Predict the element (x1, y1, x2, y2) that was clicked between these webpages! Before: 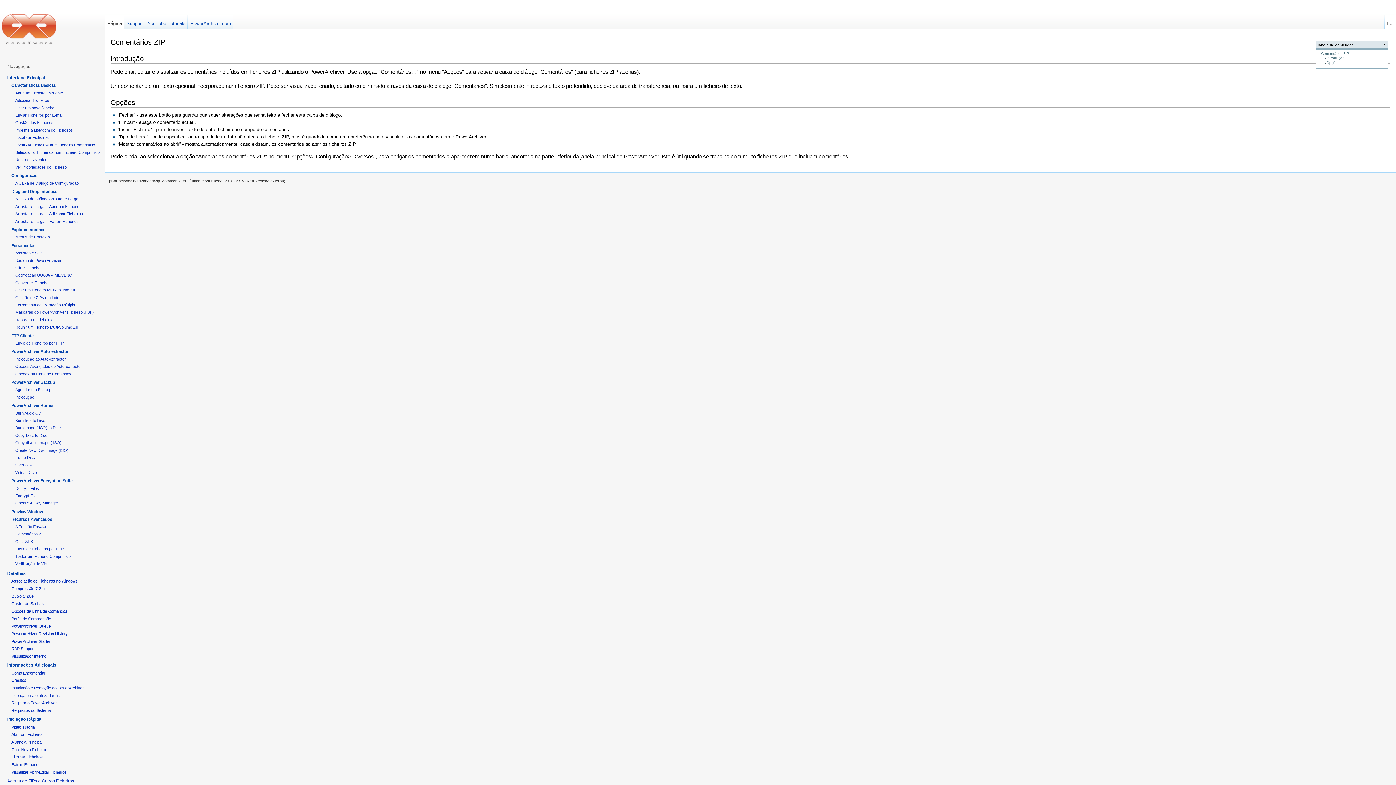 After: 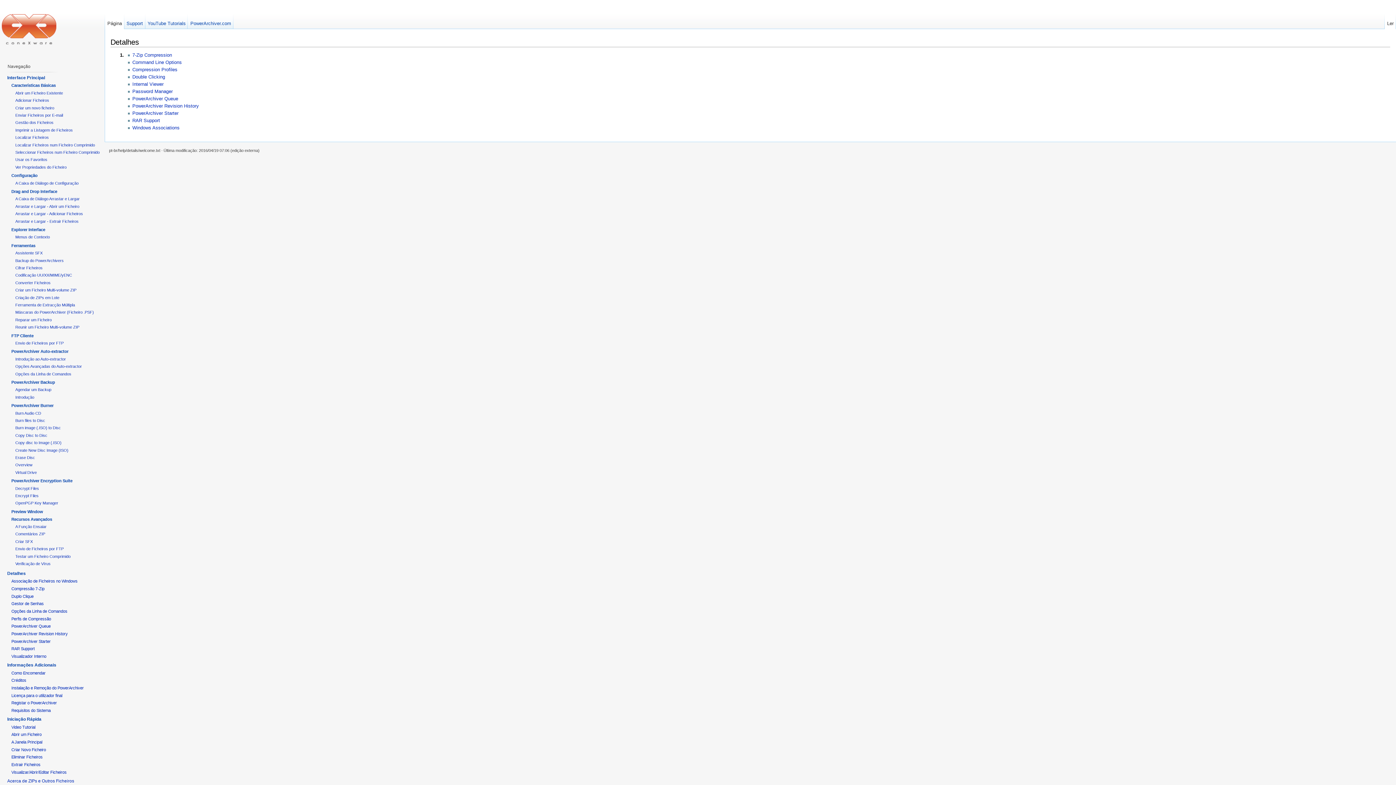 Action: label: Detalhes bbox: (7, 571, 25, 576)